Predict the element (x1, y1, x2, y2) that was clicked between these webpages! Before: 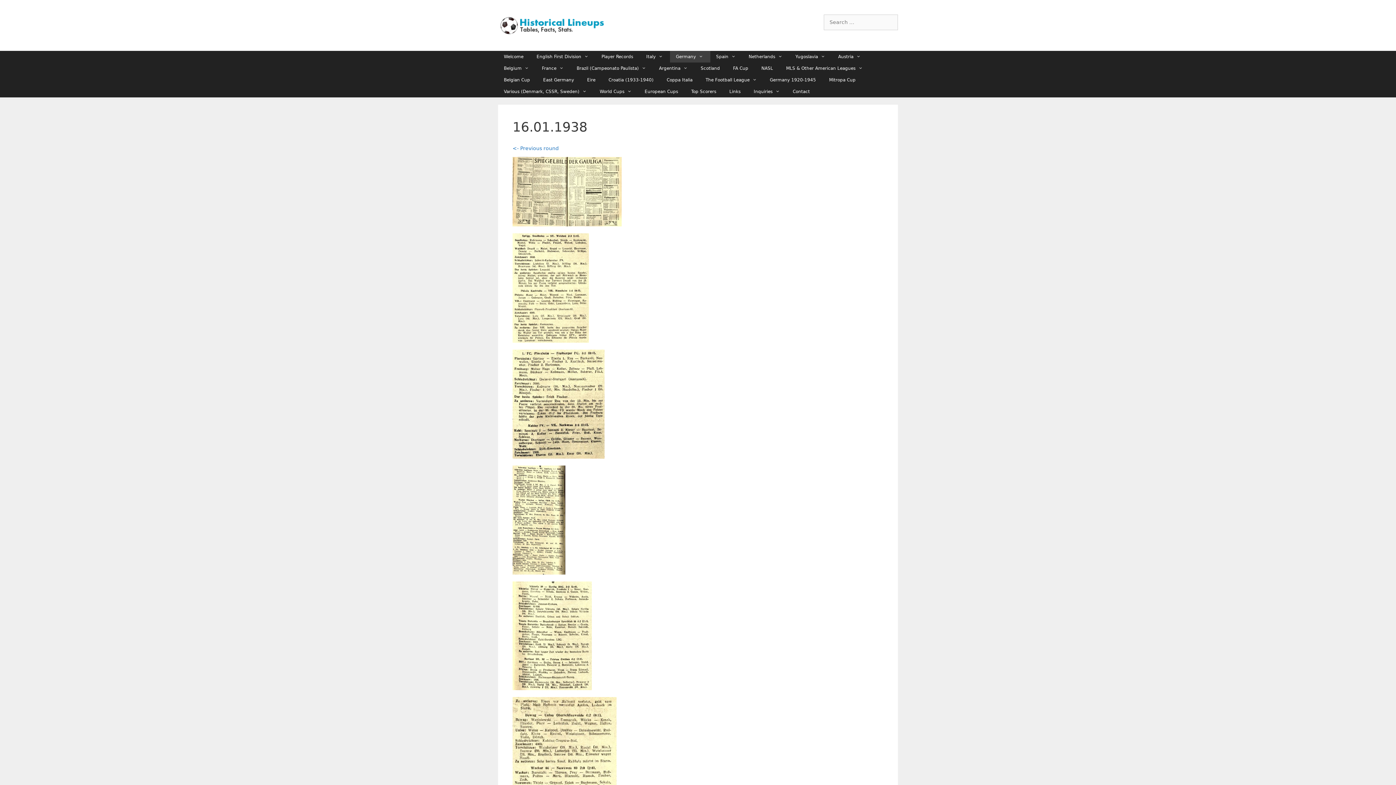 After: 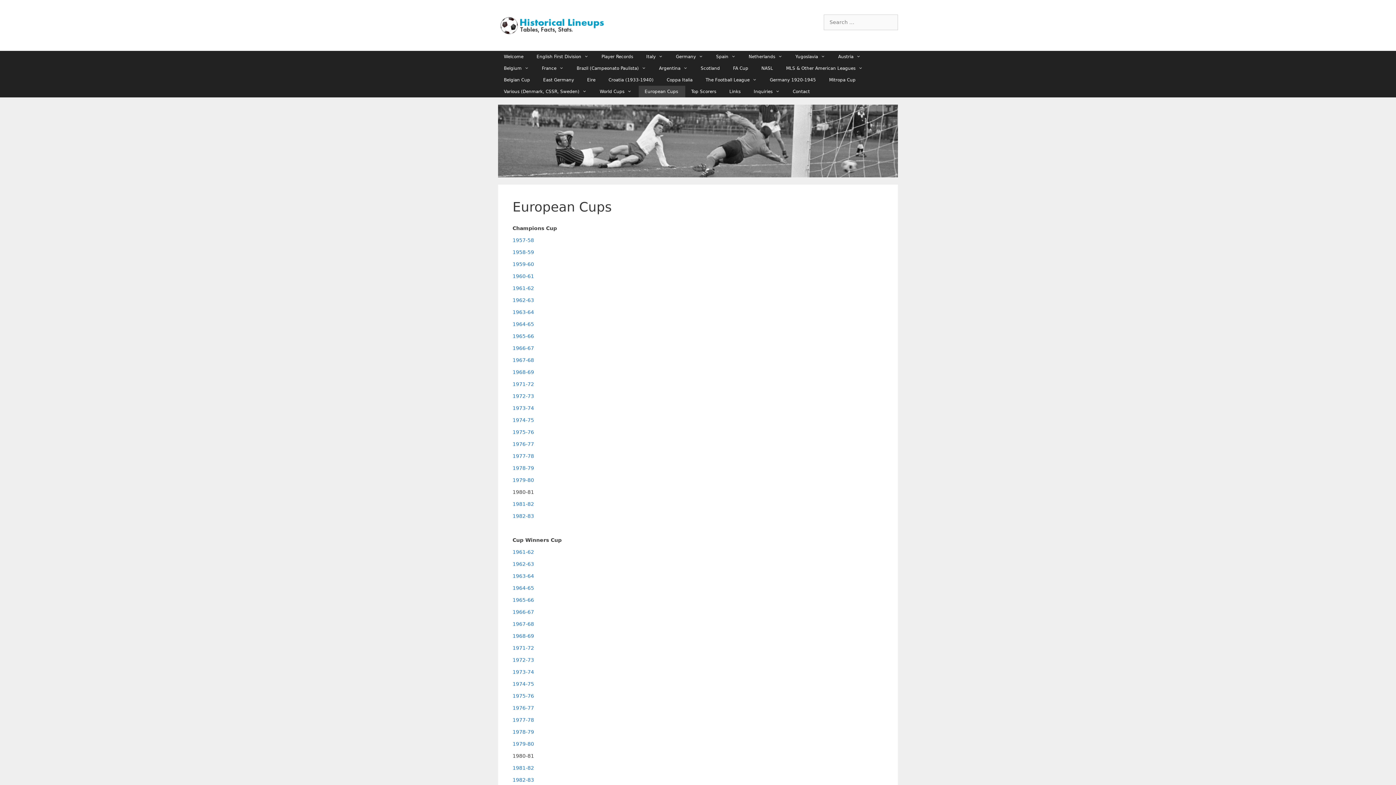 Action: label: European Cups bbox: (638, 85, 685, 97)